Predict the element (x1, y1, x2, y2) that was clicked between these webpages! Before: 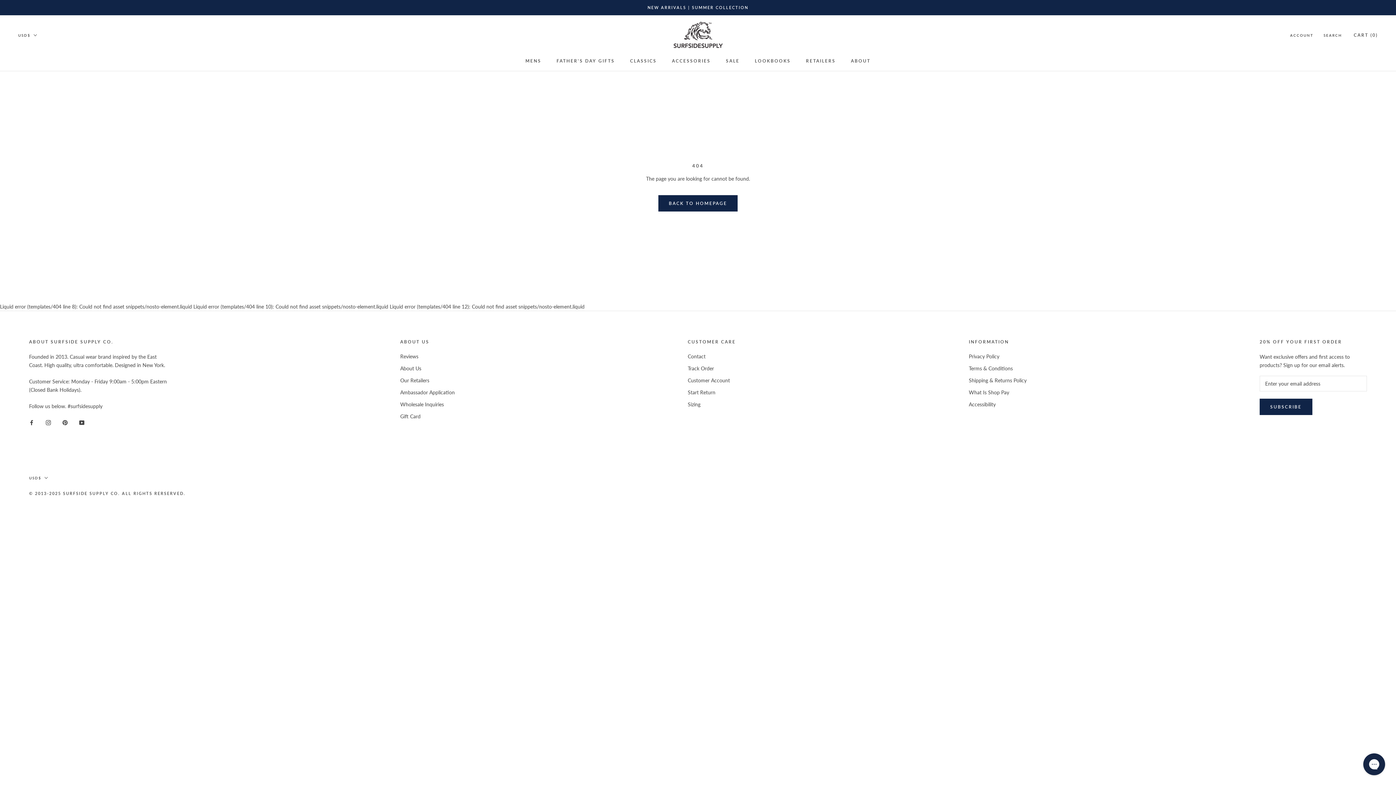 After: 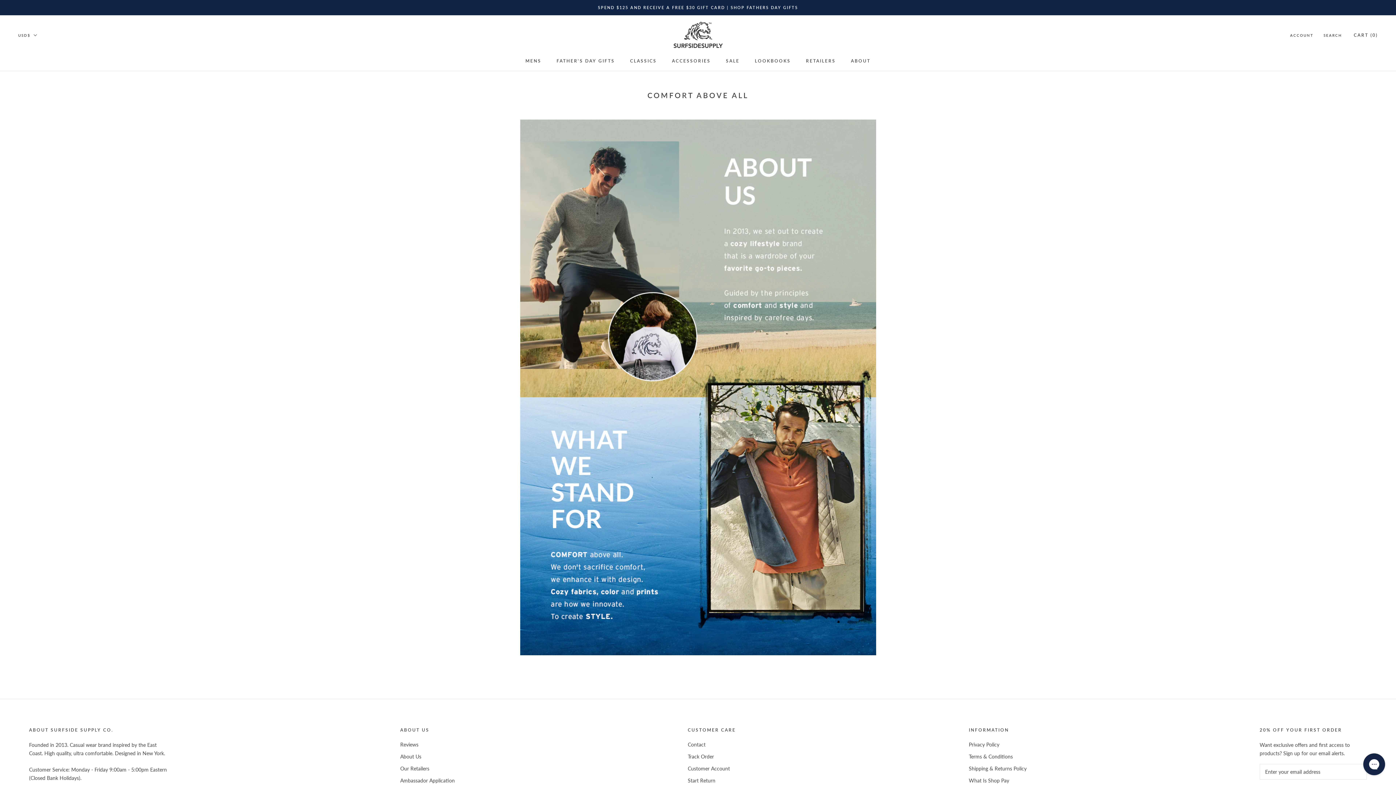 Action: label: About Us bbox: (400, 364, 454, 372)